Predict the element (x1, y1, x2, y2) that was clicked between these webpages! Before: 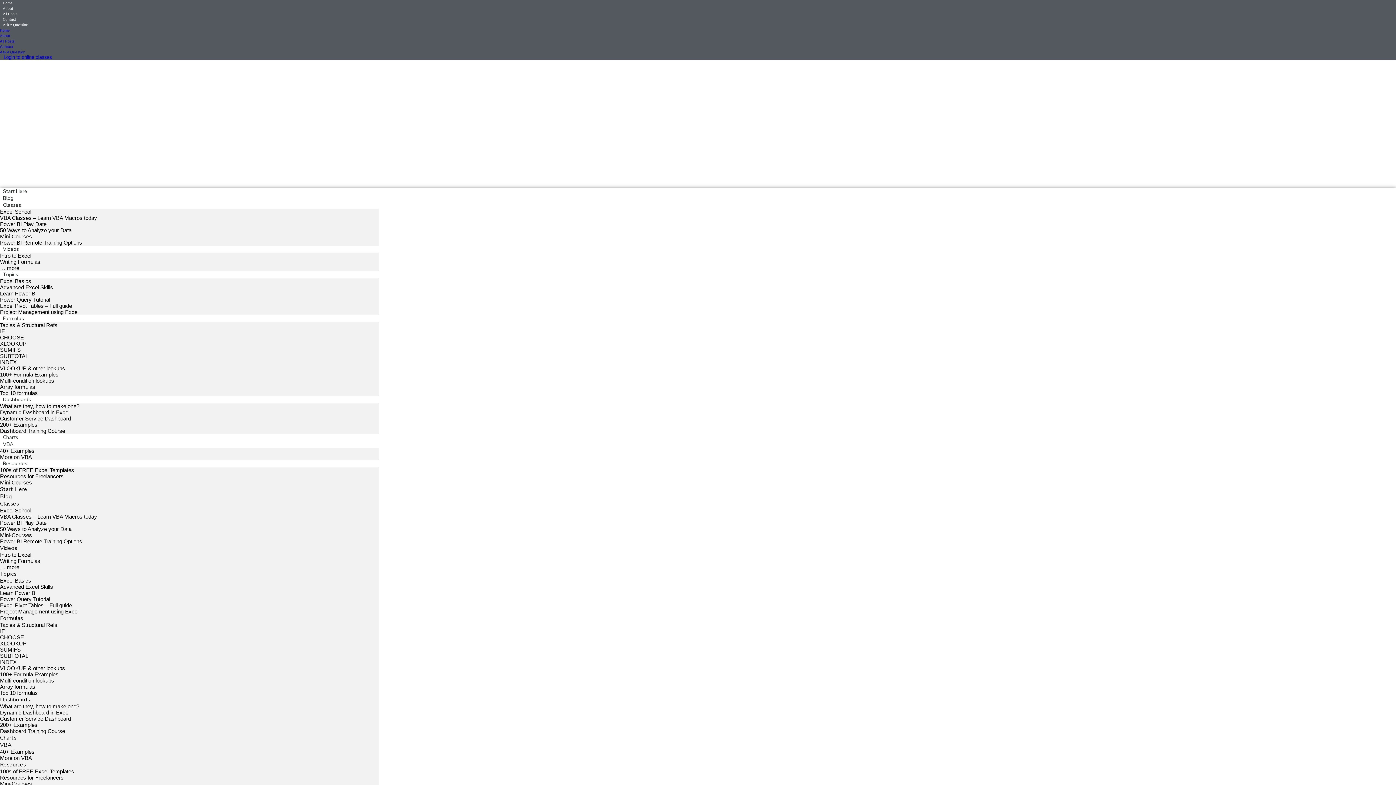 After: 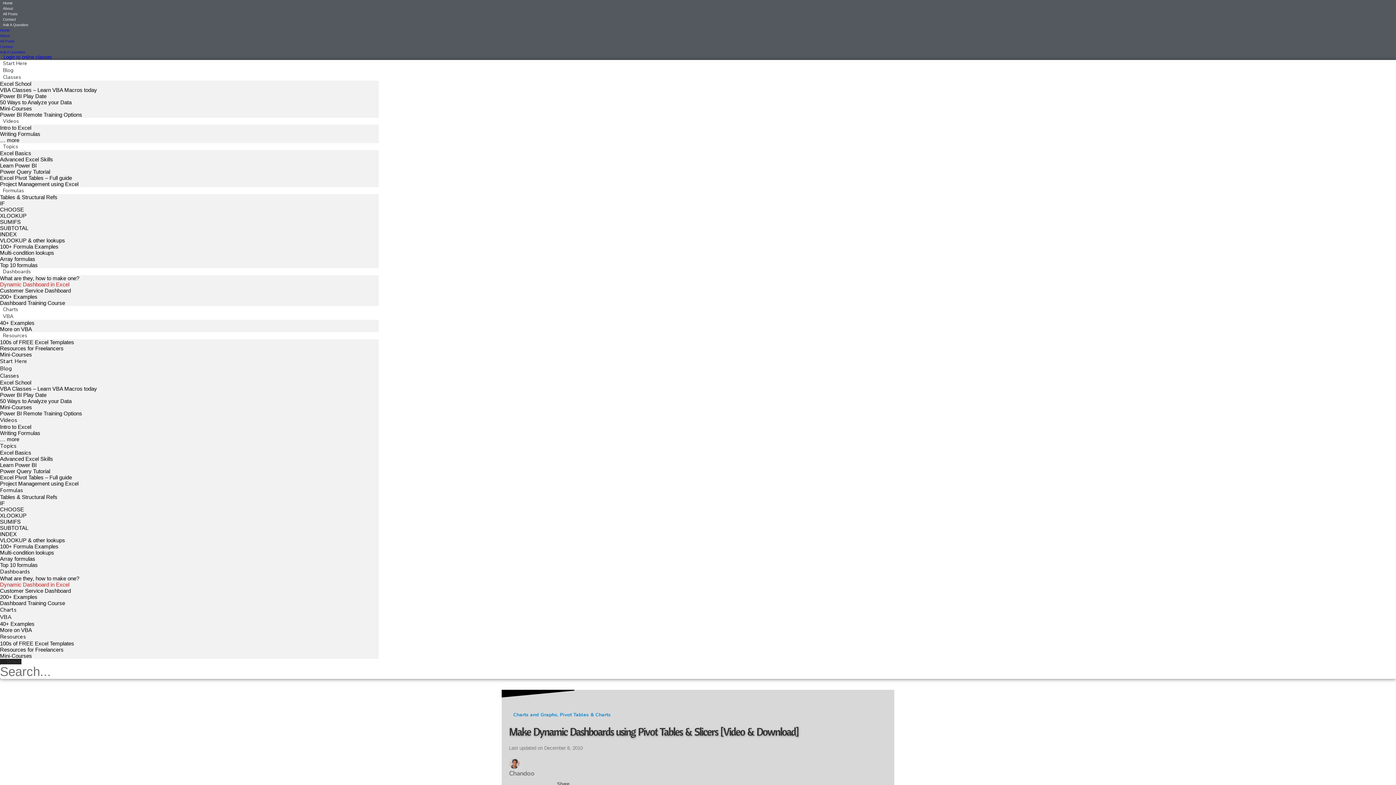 Action: label: Dynamic Dashboard in Excel bbox: (0, 709, 69, 716)